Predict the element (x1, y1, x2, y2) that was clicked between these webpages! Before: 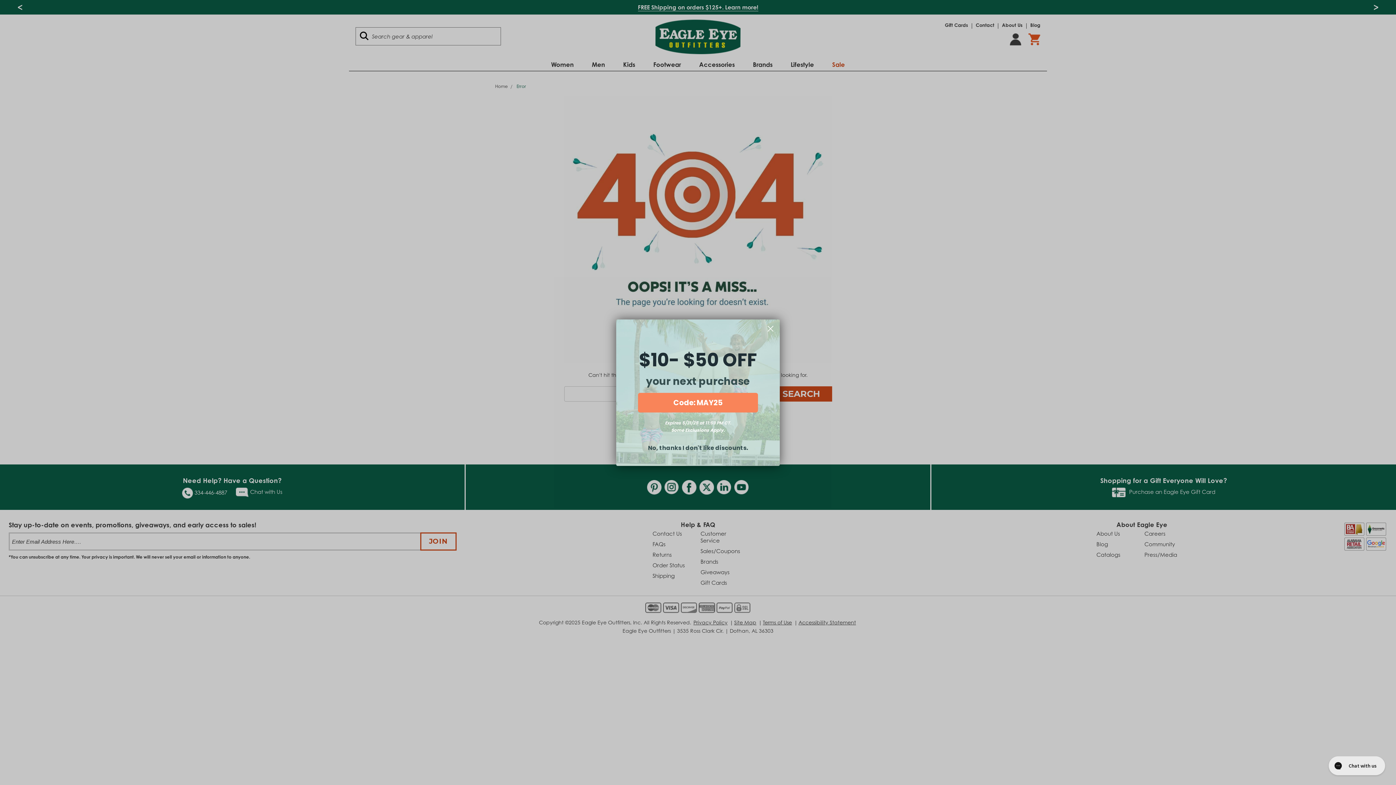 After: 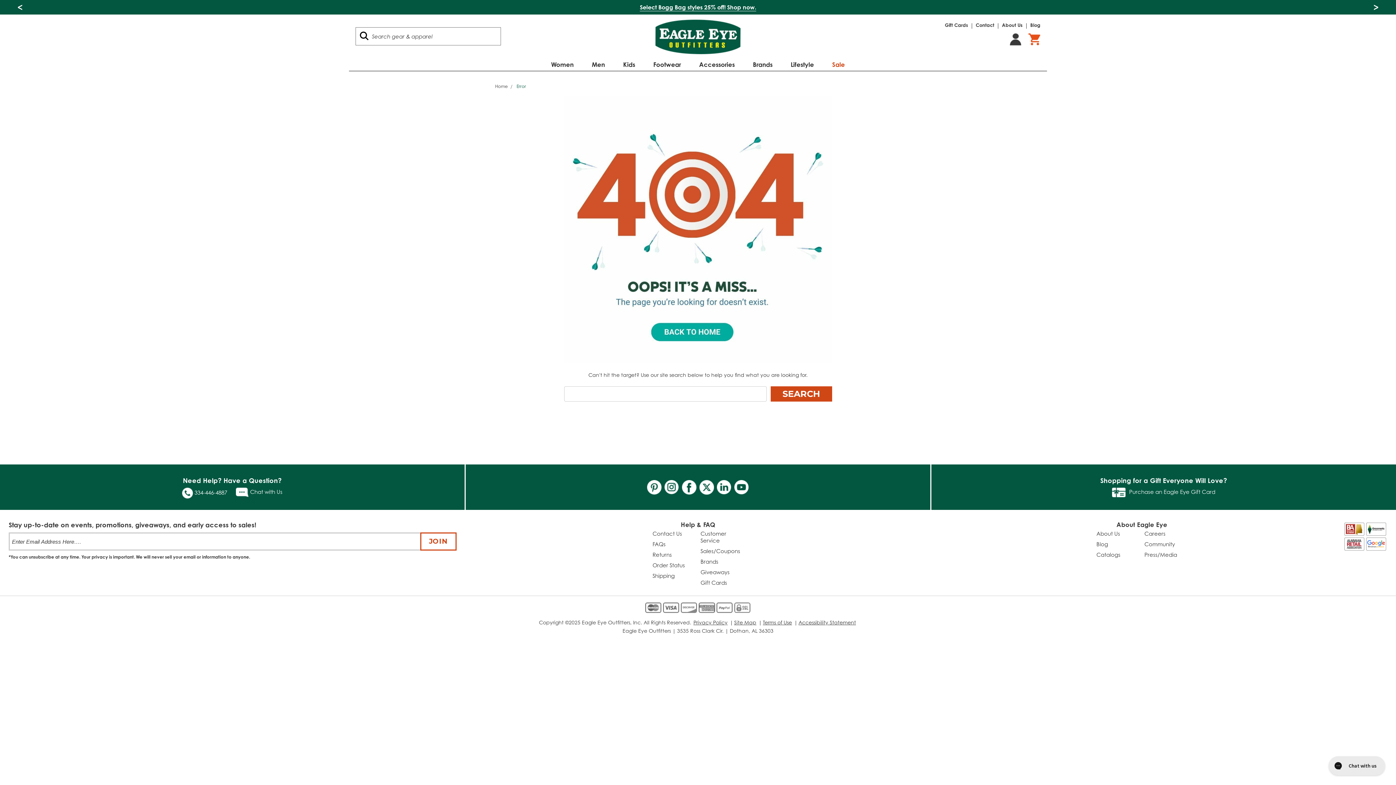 Action: label: No, thanks I don't like discounts. bbox: (625, 441, 770, 455)